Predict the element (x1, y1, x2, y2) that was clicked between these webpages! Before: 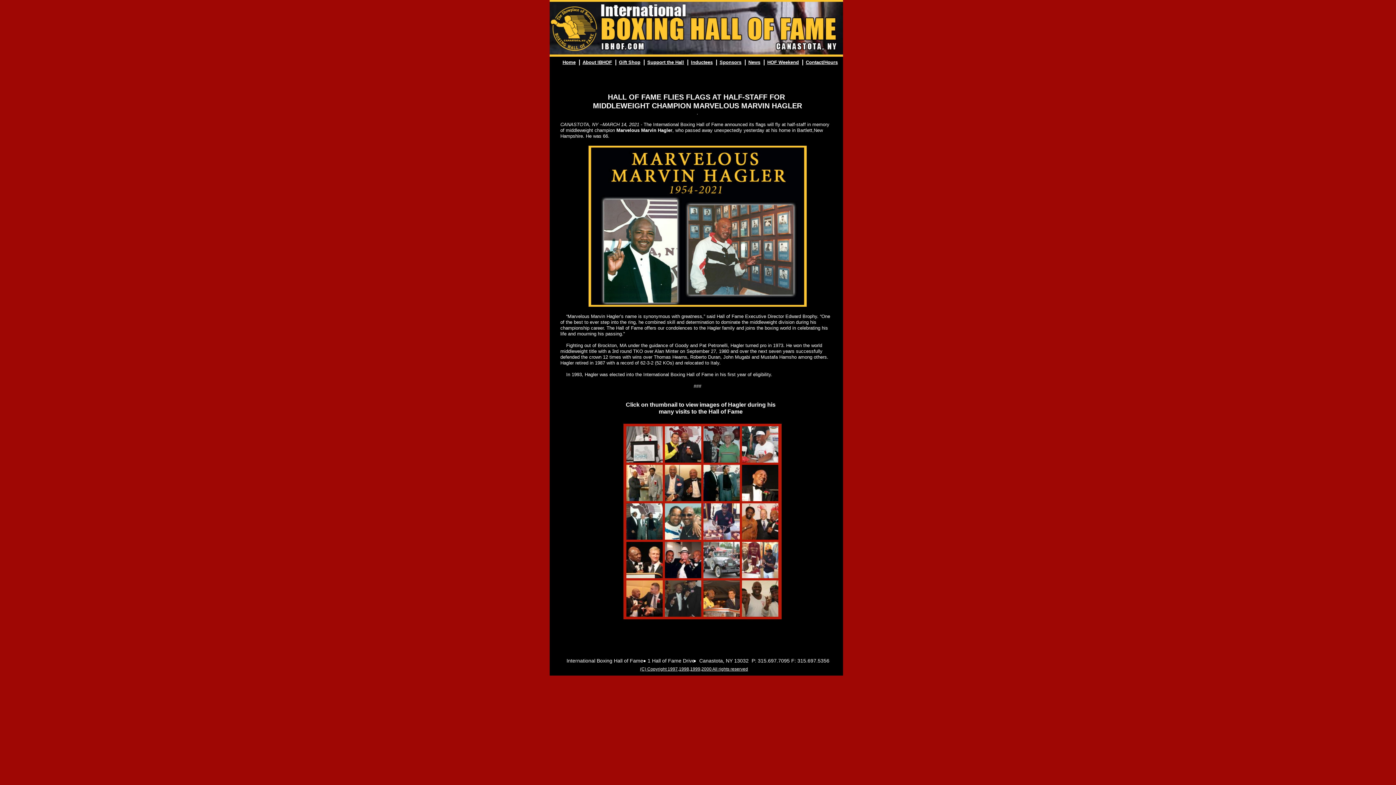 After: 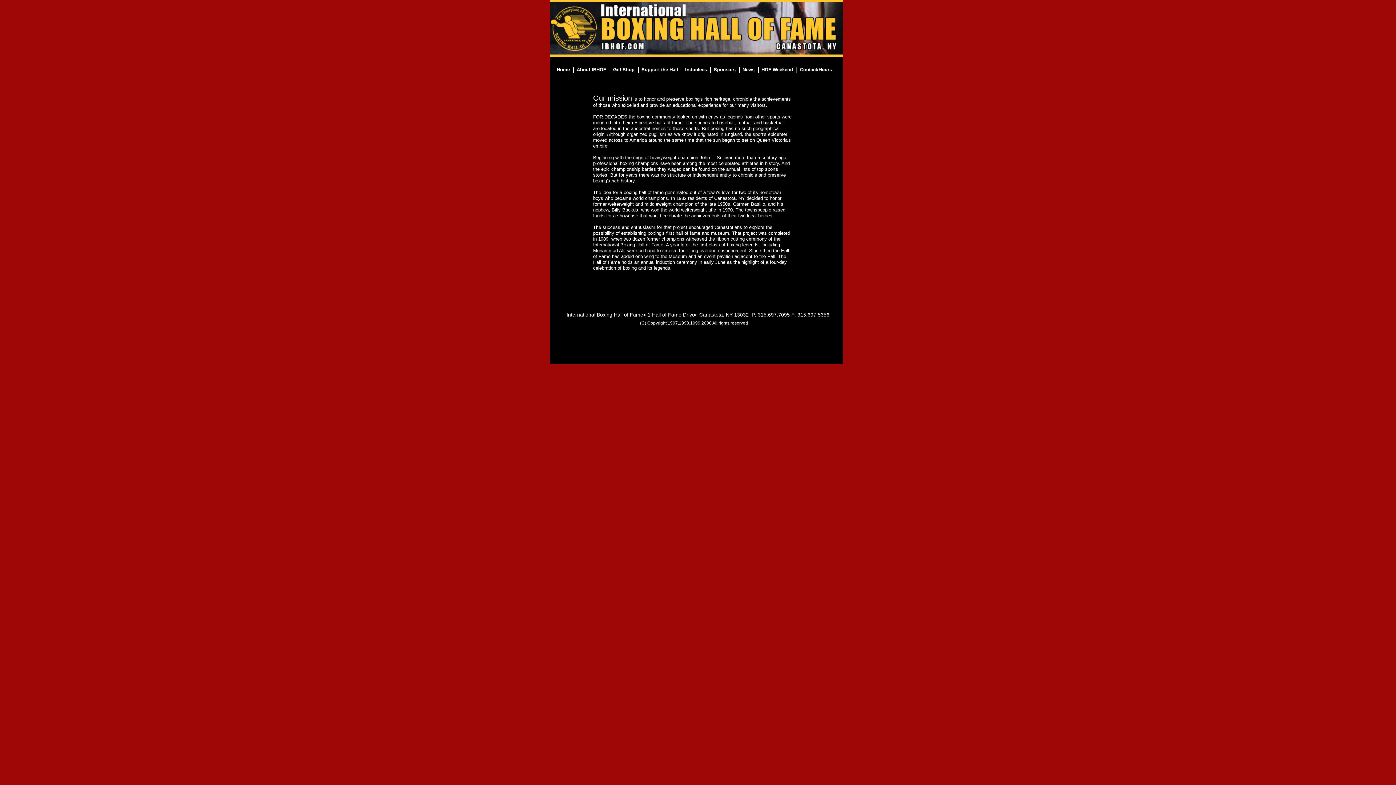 Action: bbox: (579, 63, 615, 64) label: About IBHOF